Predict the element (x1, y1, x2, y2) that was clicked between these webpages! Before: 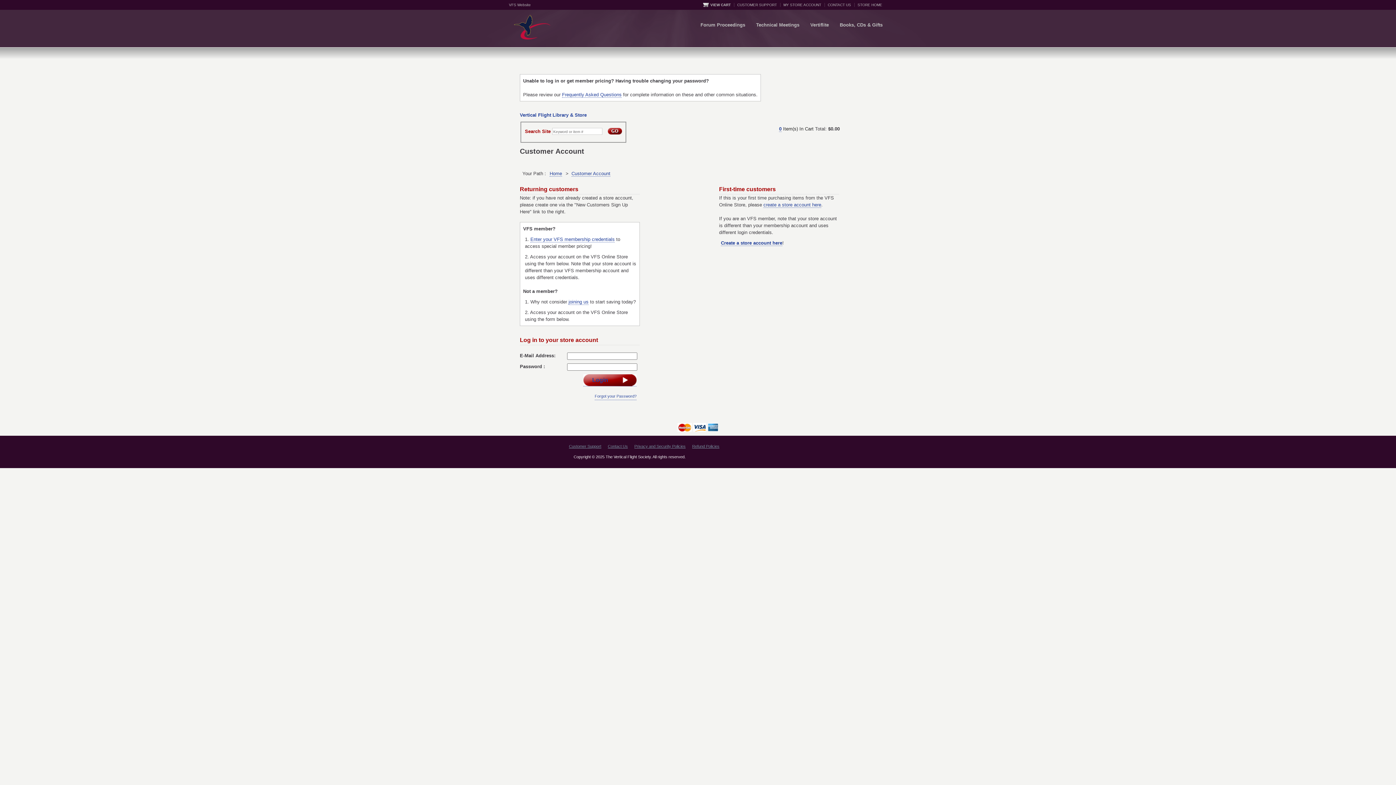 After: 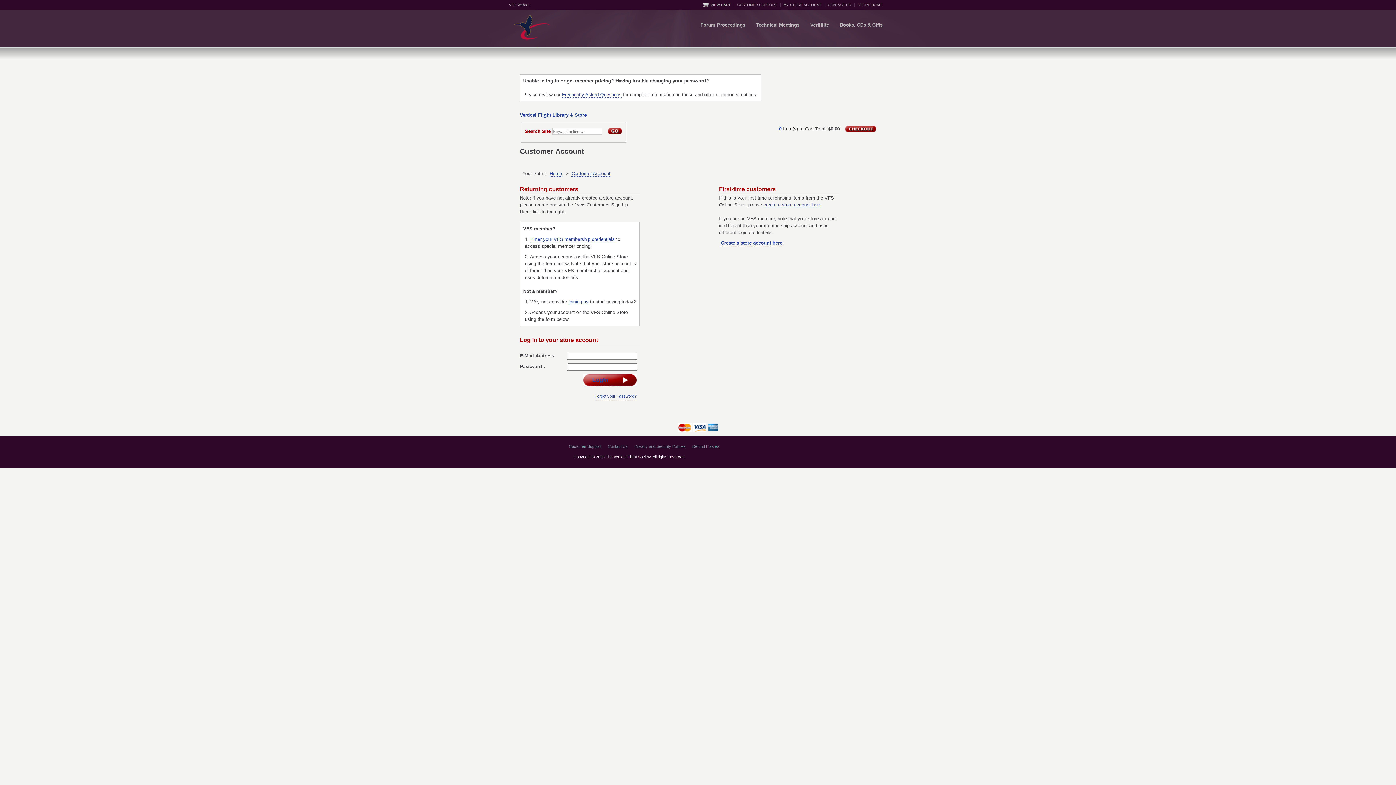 Action: bbox: (571, 170, 610, 176) label: Customer Account